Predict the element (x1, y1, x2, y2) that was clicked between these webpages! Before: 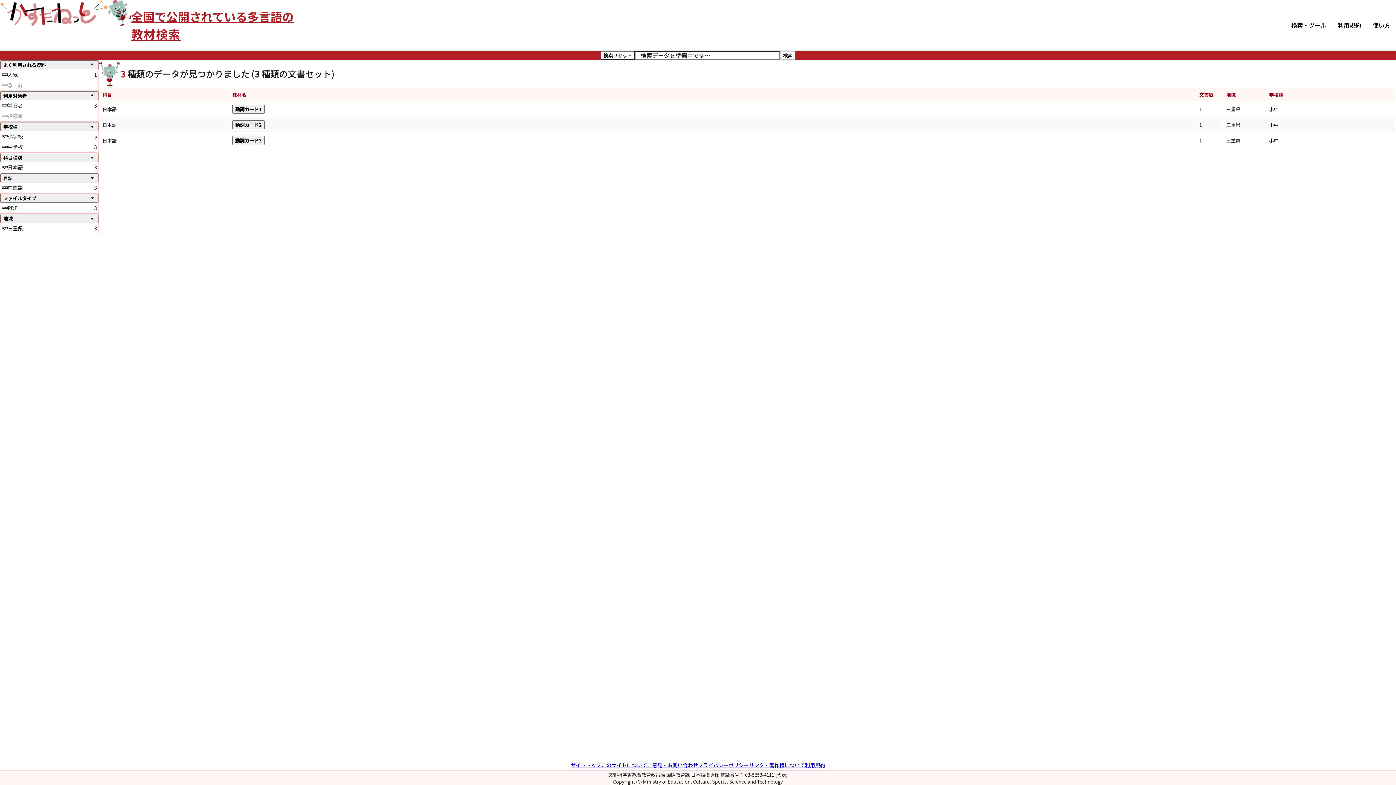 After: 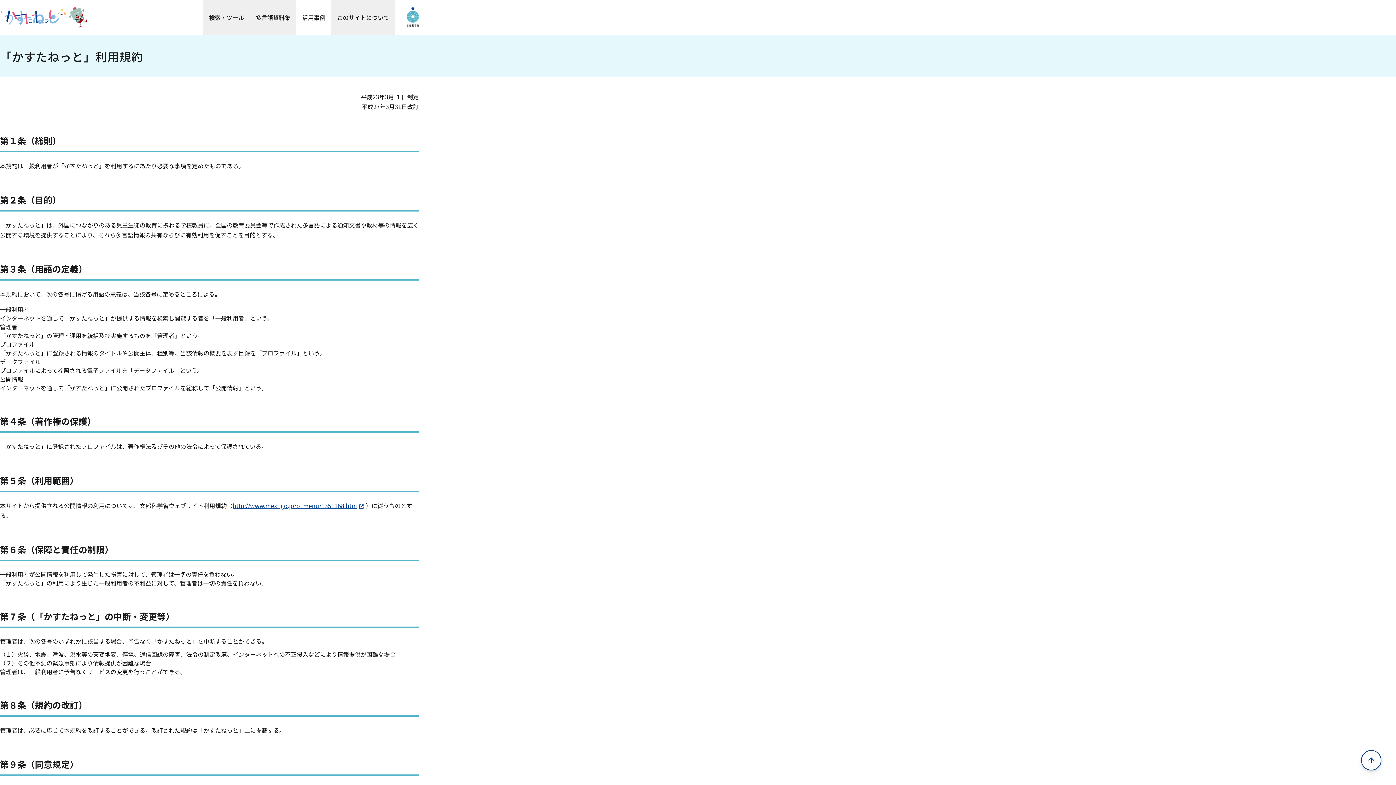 Action: bbox: (1332, 0, 1367, 50) label: 利用規約